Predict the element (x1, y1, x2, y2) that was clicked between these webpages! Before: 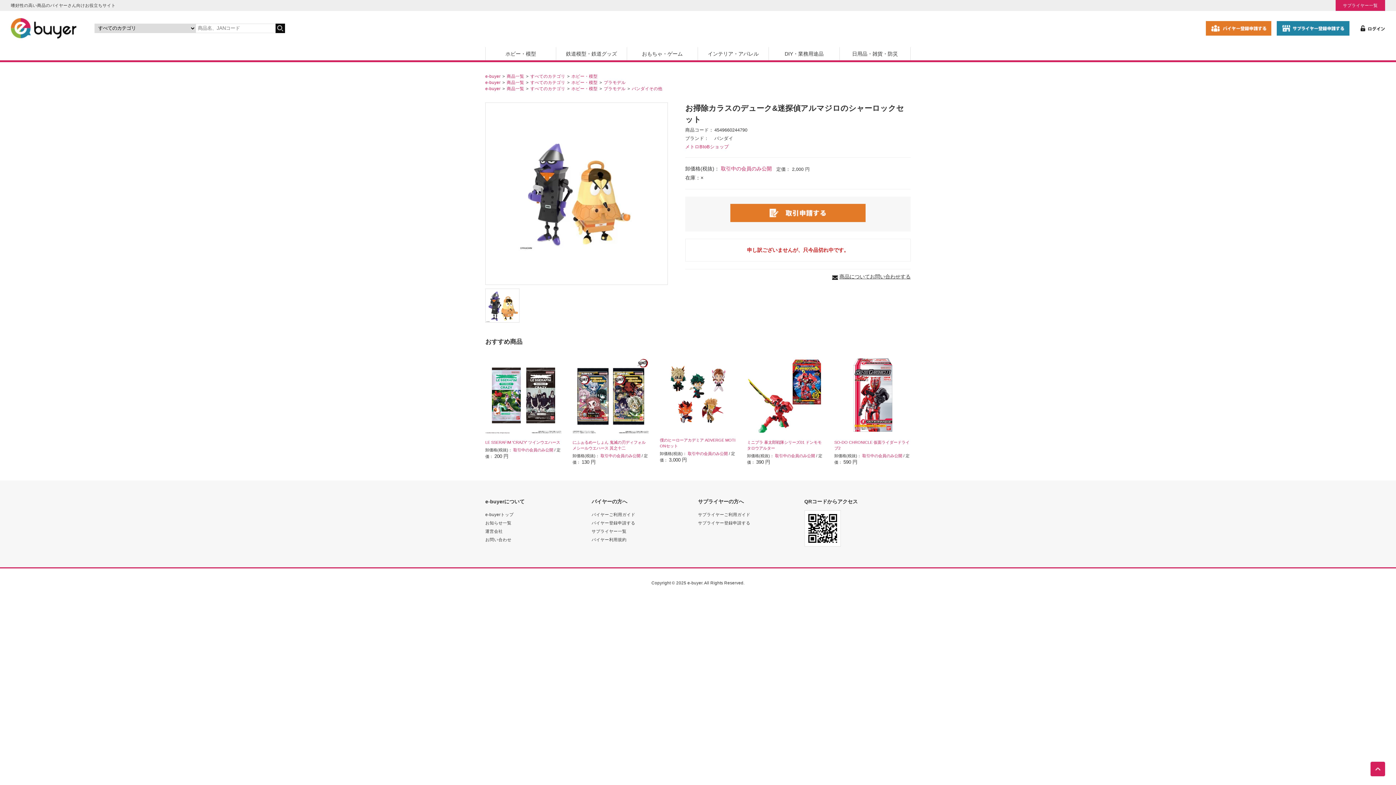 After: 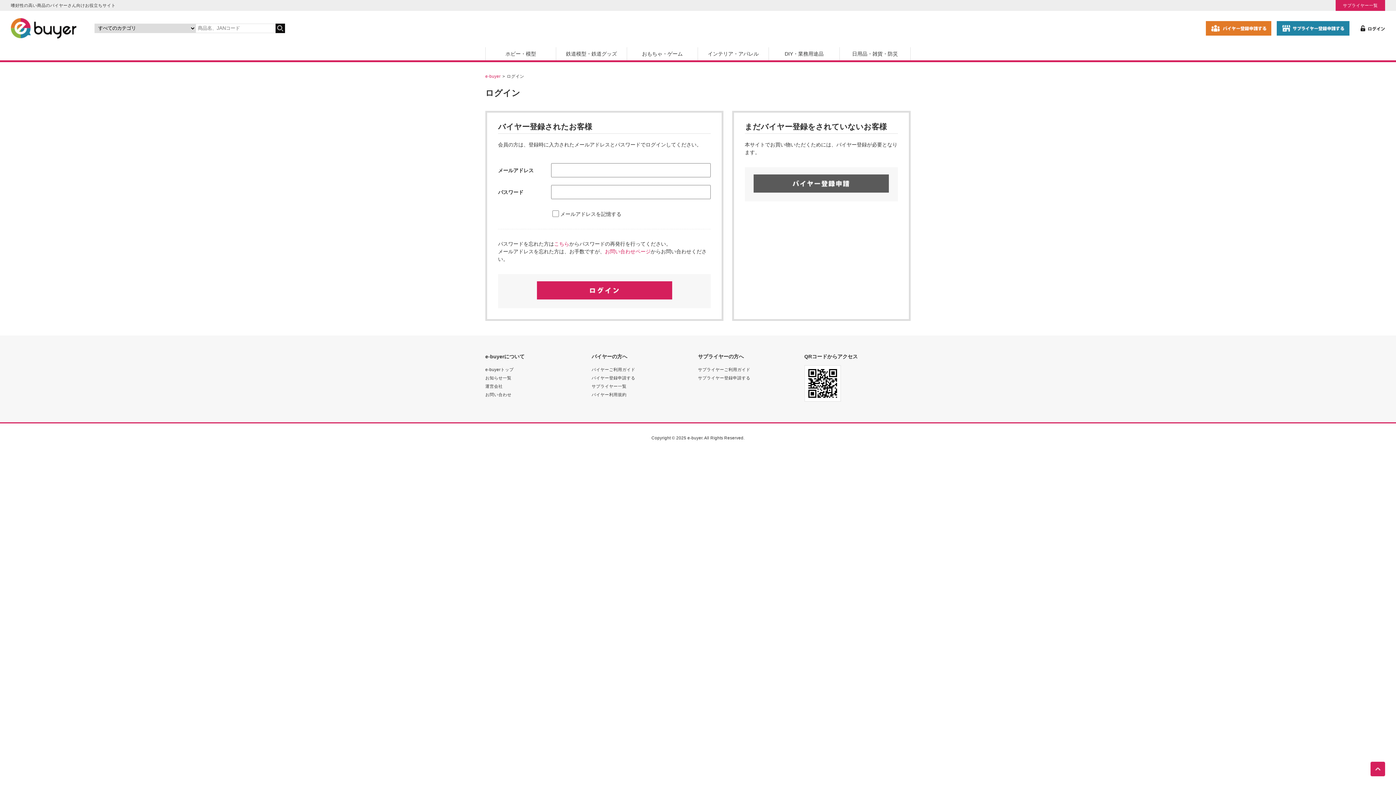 Action: label: 取引中の会員のみ公開 bbox: (688, 451, 728, 456)